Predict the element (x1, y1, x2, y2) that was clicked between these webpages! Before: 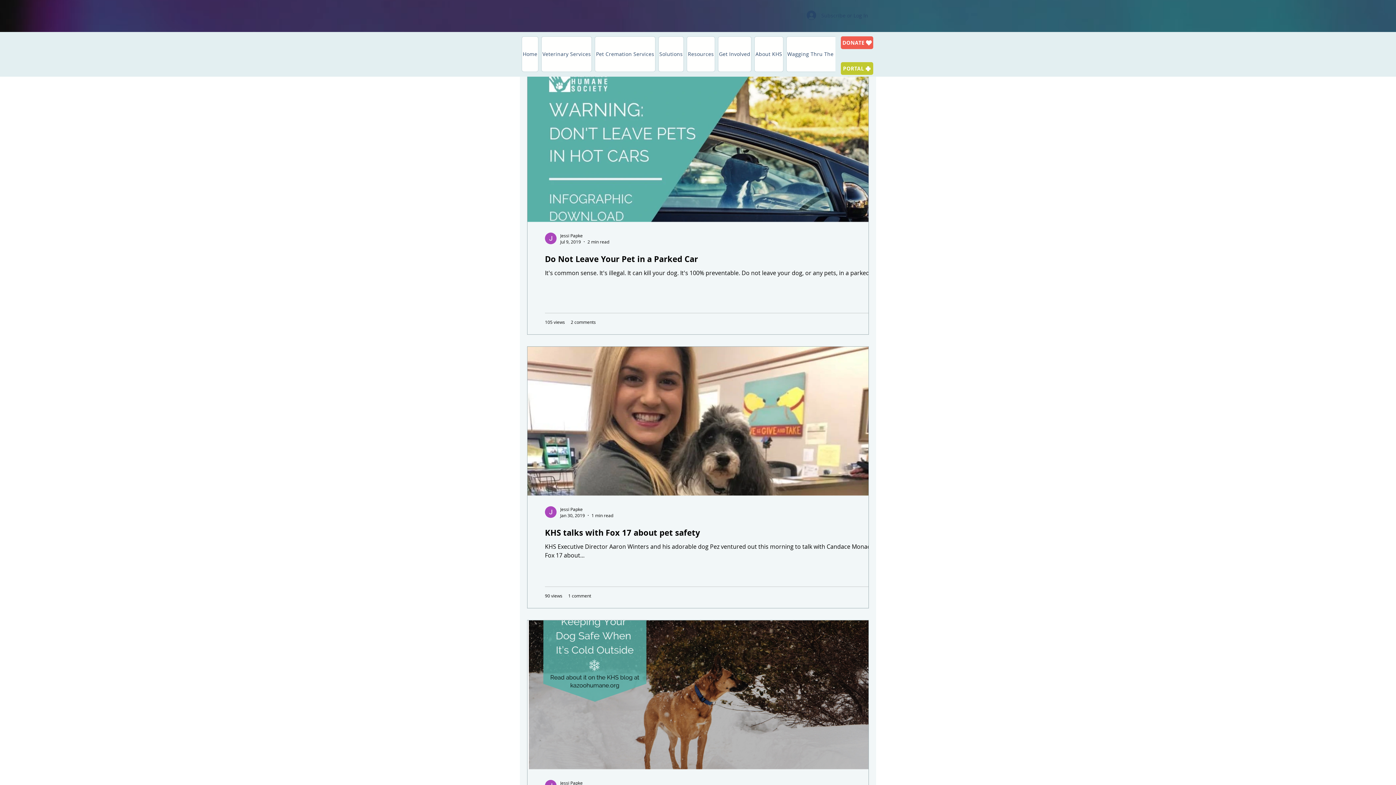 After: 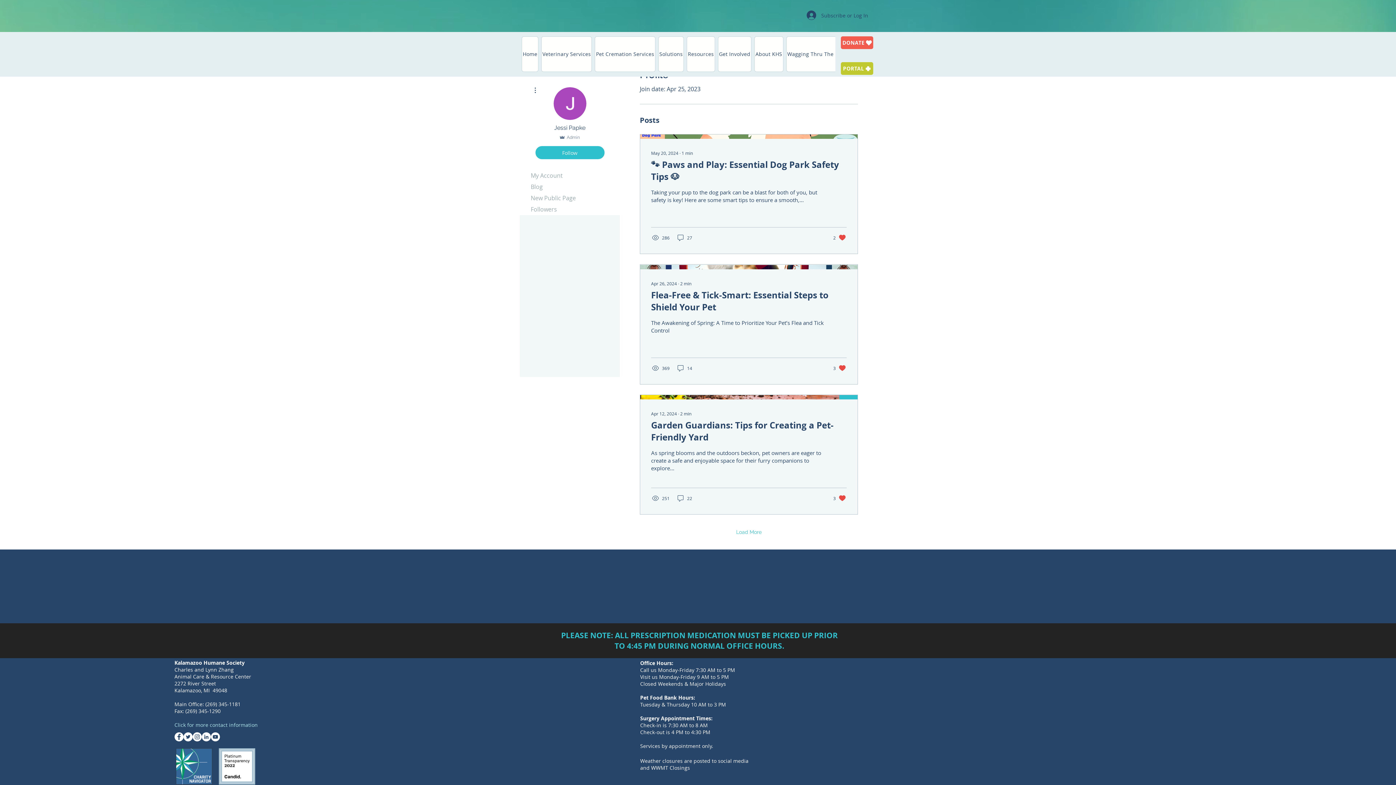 Action: bbox: (545, 232, 556, 244)